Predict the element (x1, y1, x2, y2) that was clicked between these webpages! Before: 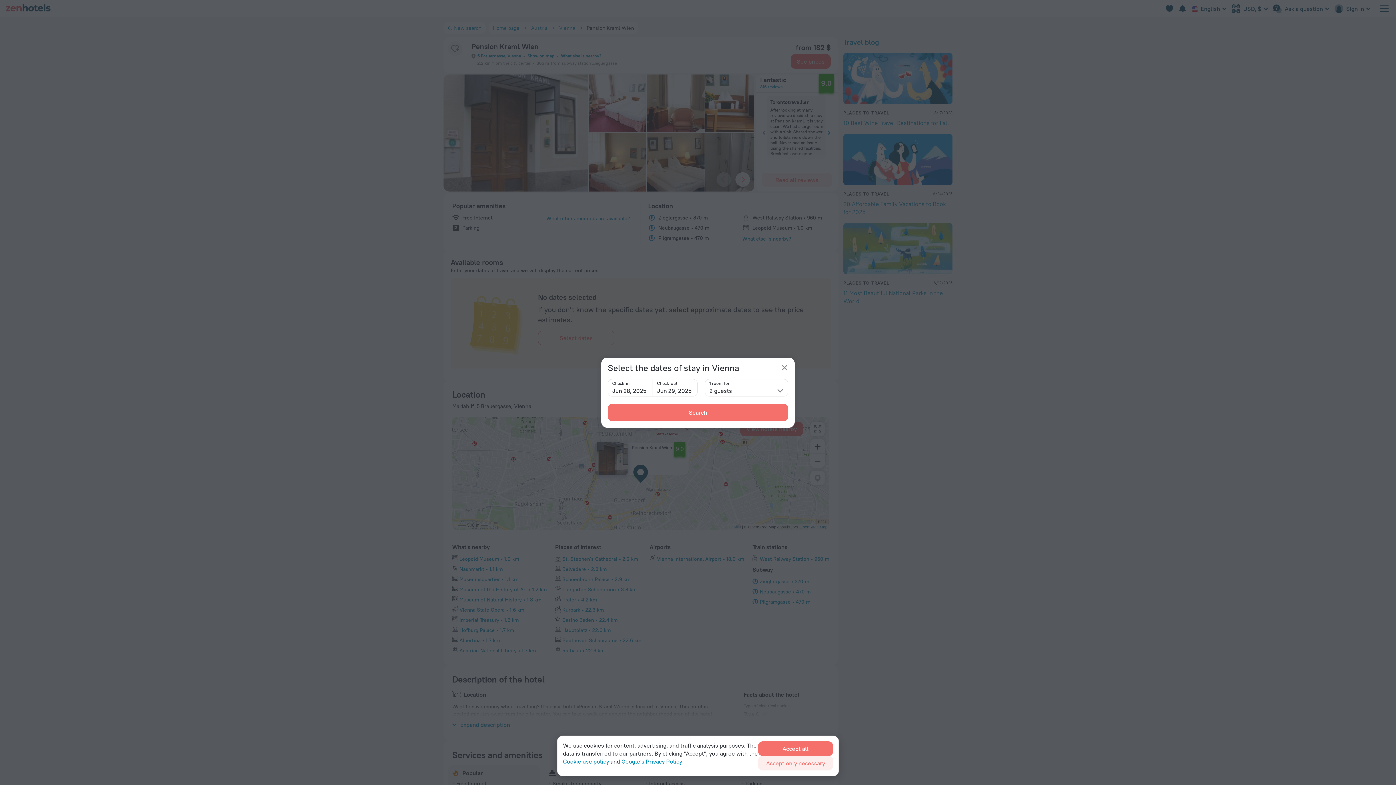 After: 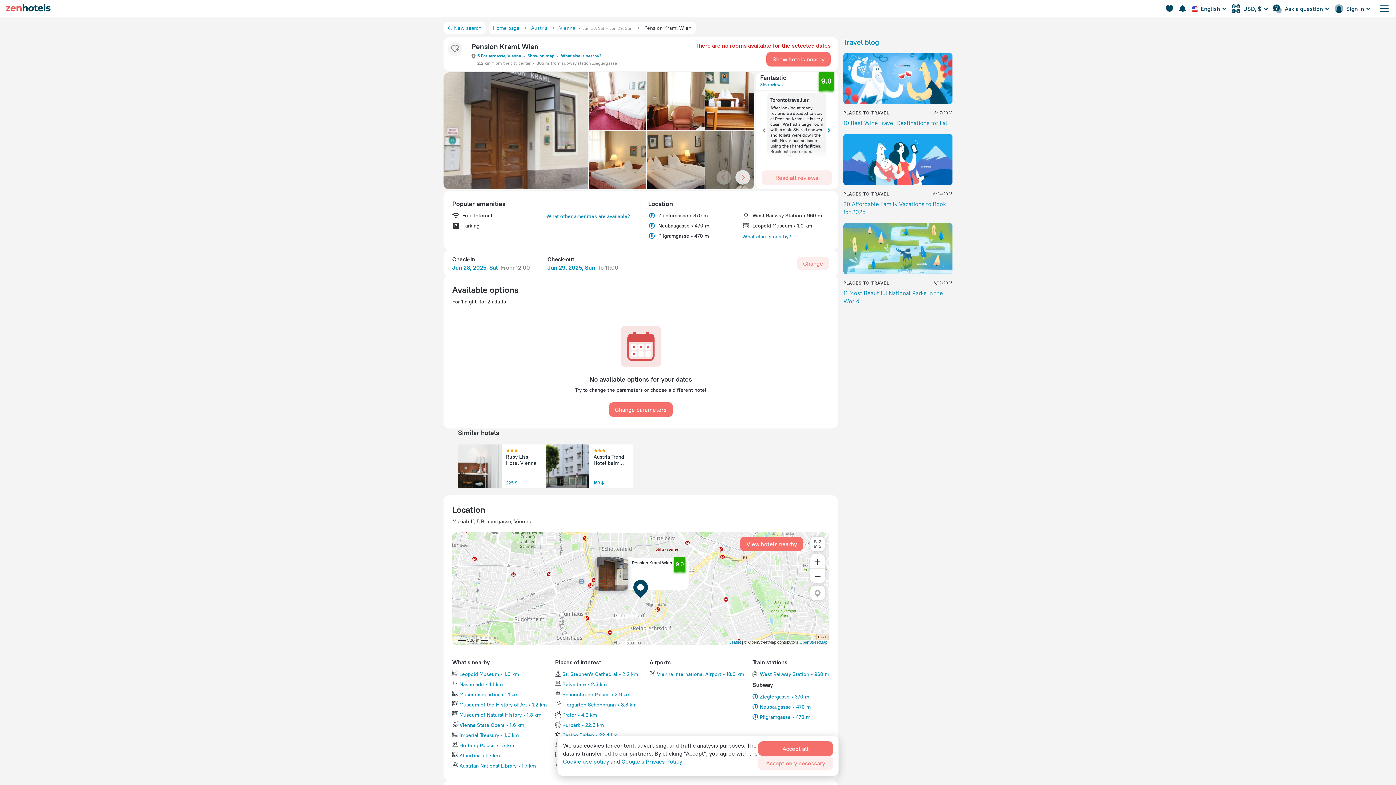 Action: bbox: (608, 403, 788, 421) label: Search